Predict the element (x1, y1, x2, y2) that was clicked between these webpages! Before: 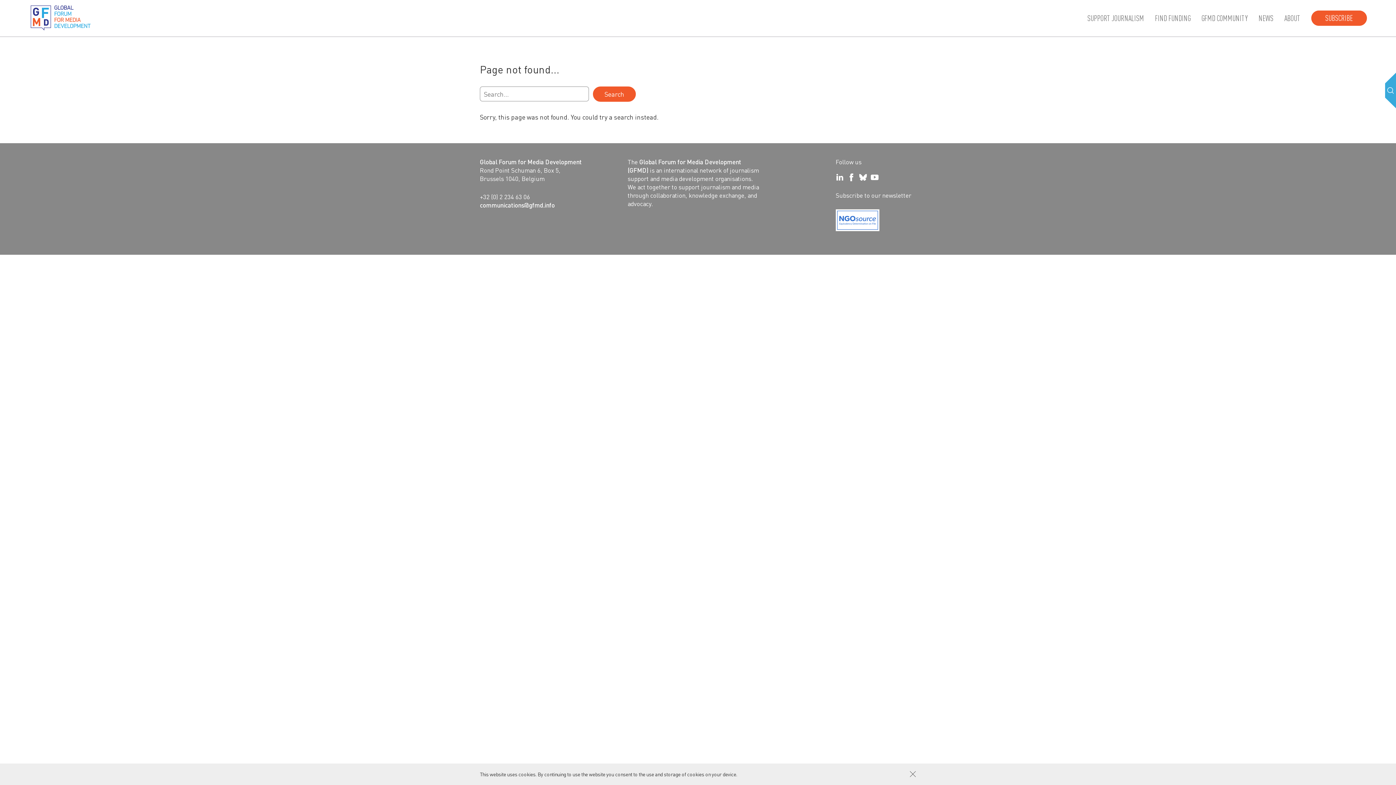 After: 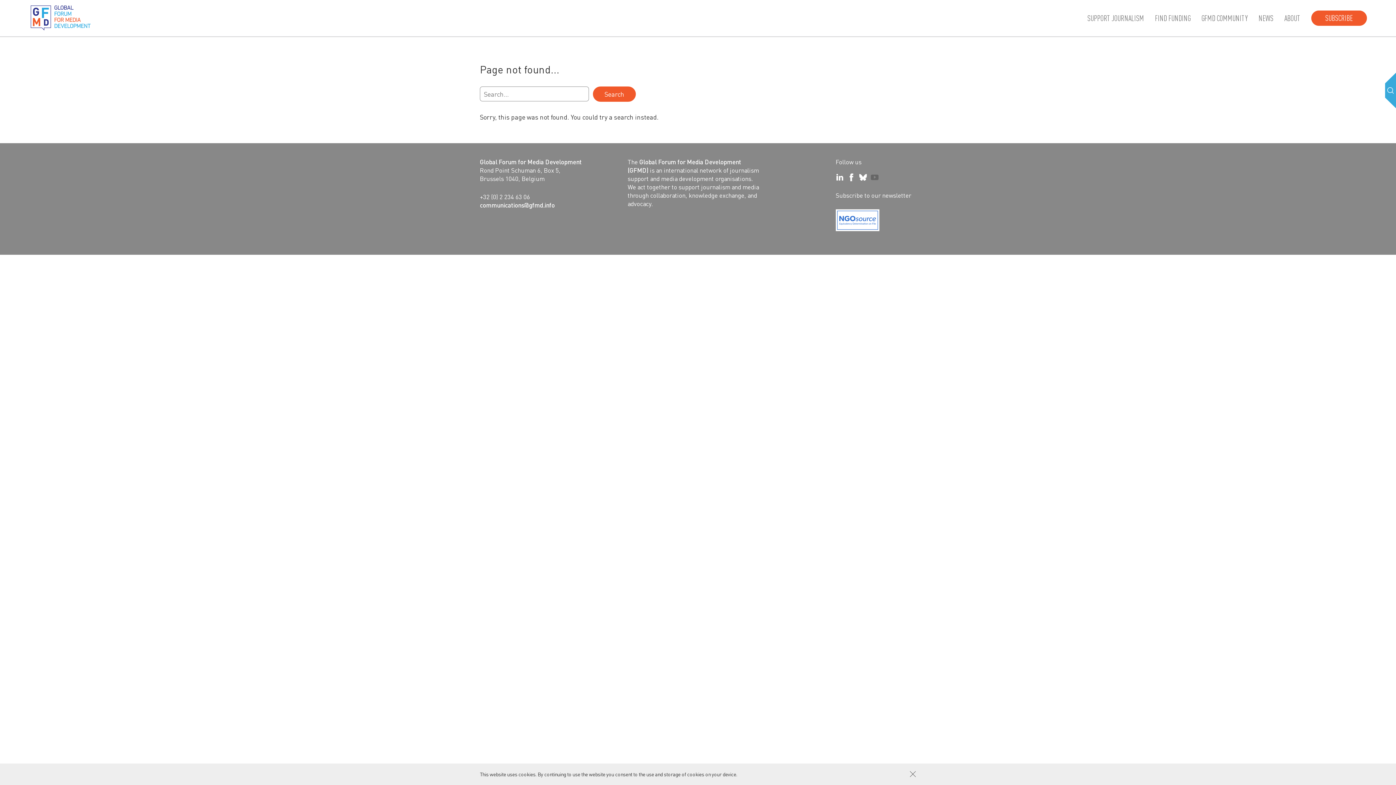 Action: bbox: (870, 173, 878, 181)